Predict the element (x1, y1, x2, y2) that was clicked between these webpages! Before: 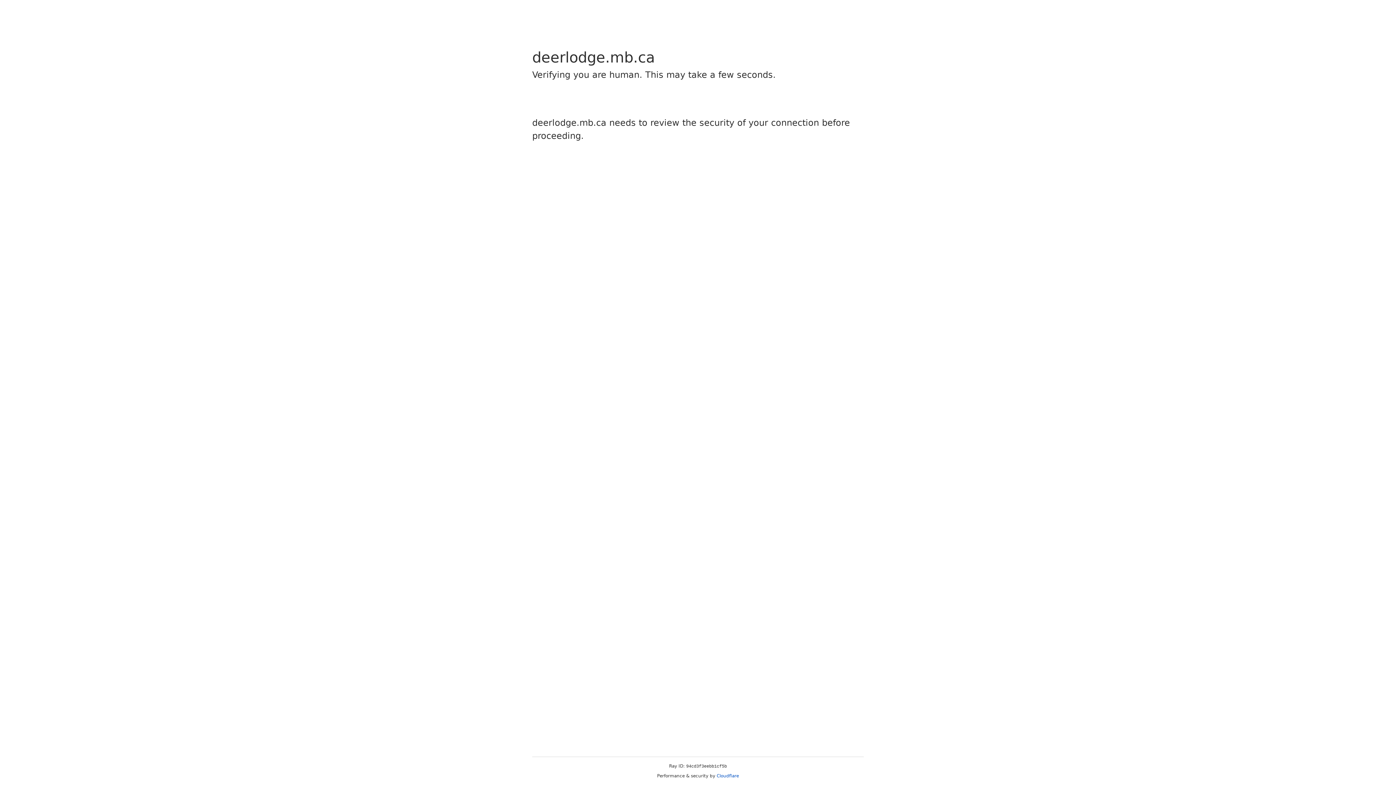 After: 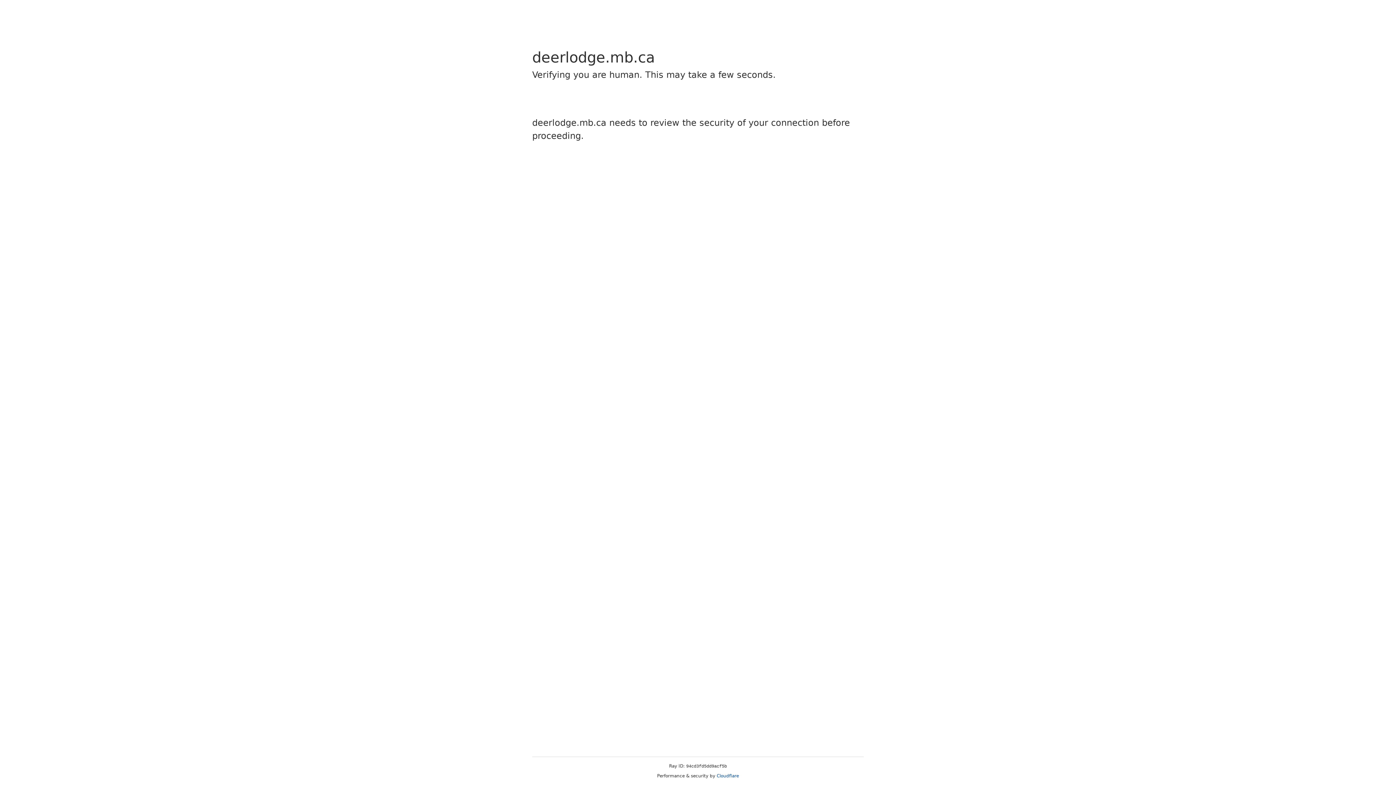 Action: label: Cloudflare bbox: (716, 773, 739, 778)